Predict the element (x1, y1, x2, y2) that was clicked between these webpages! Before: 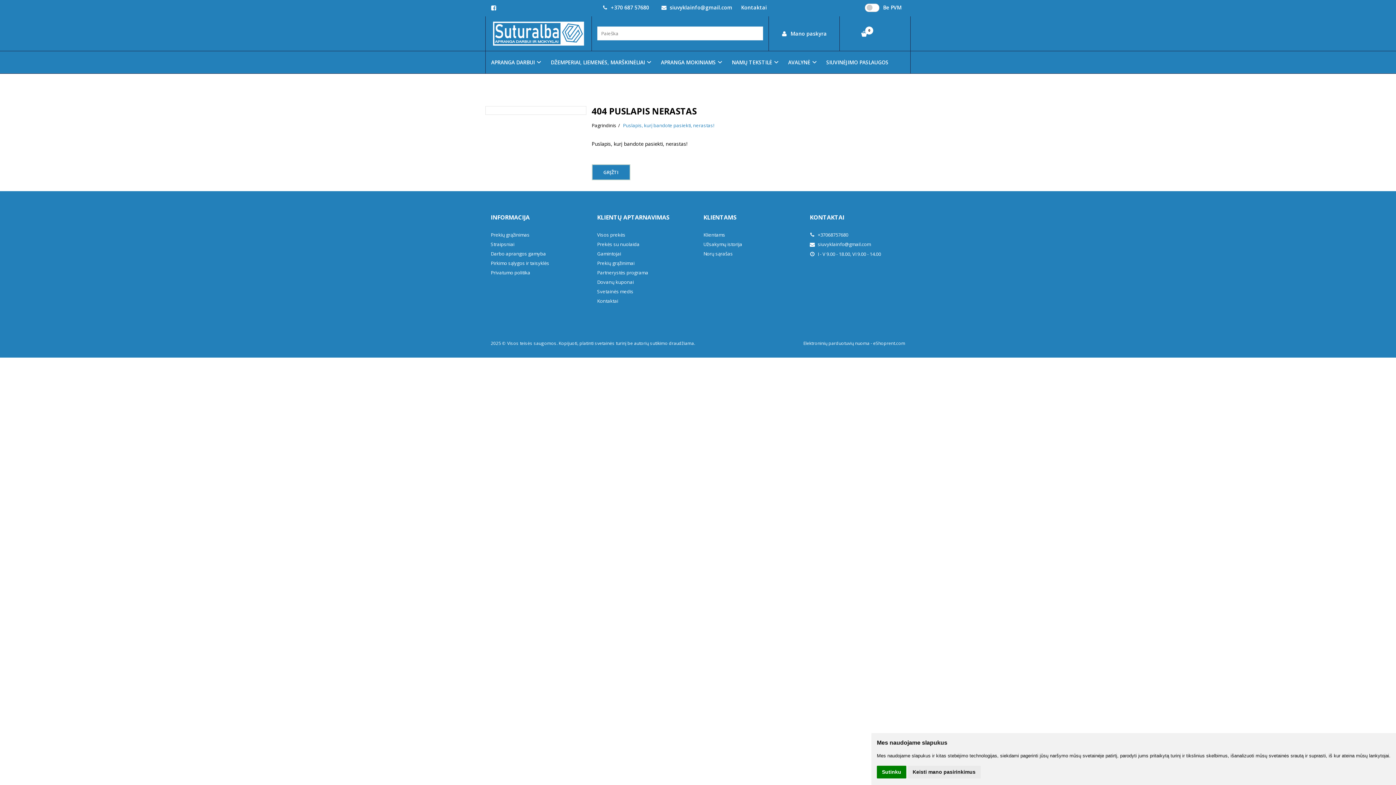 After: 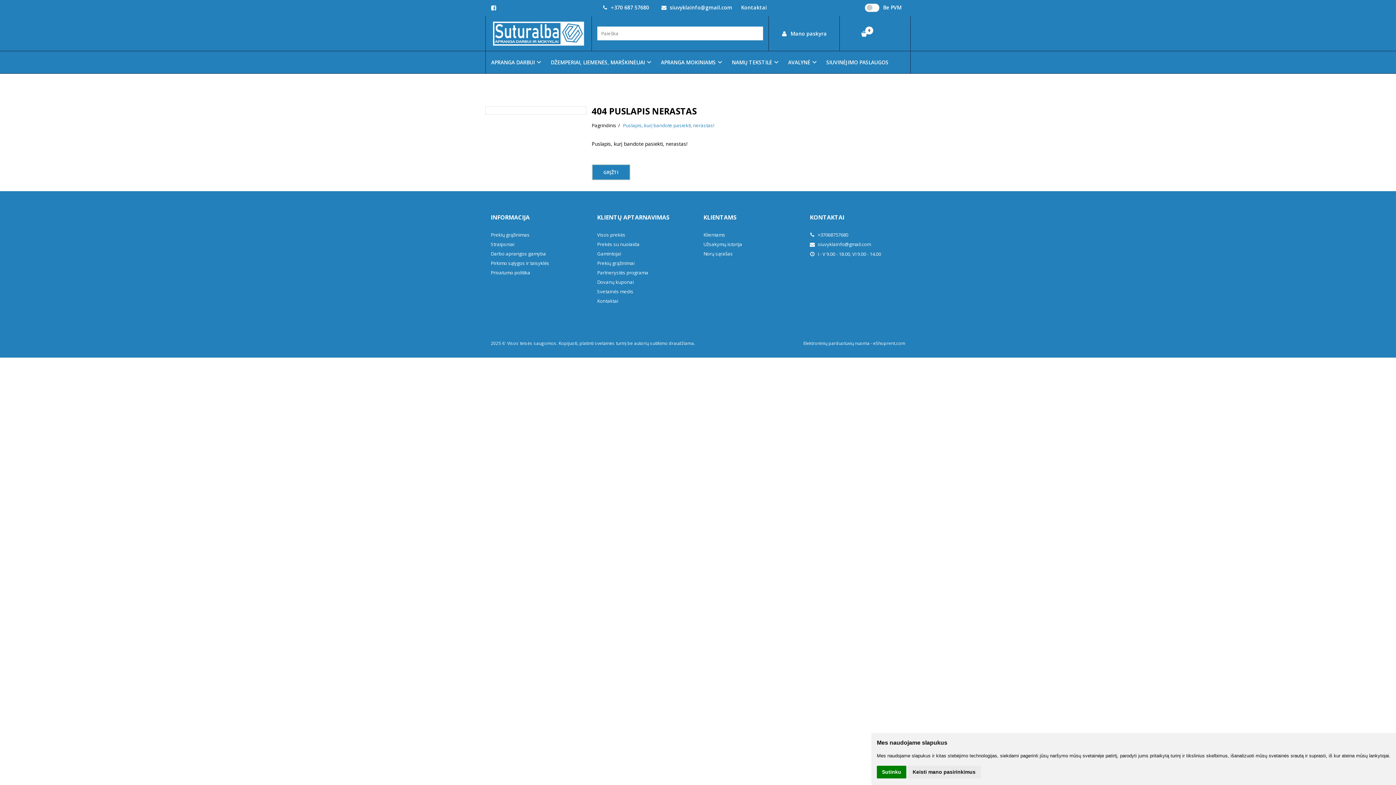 Action: bbox: (703, 212, 736, 227) label: KLIENTAMS